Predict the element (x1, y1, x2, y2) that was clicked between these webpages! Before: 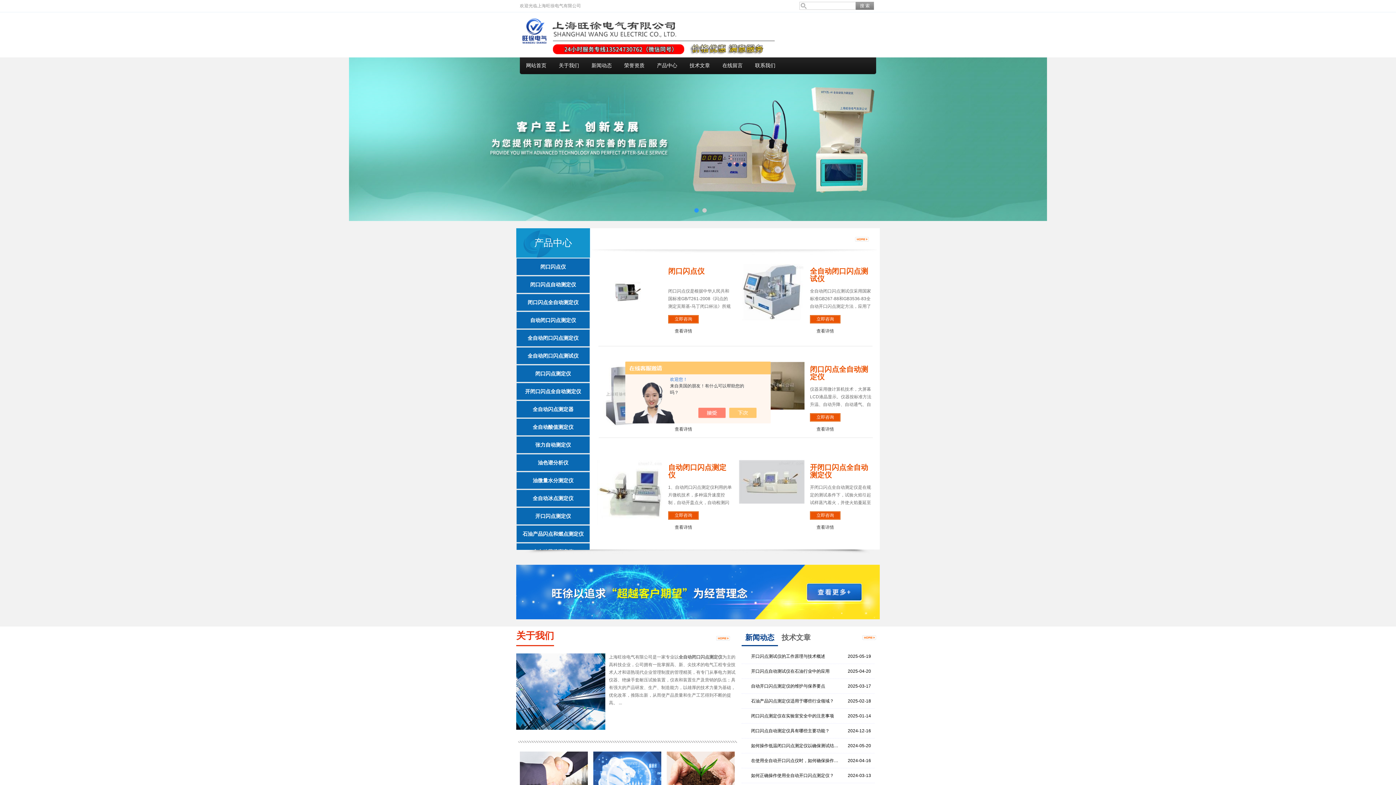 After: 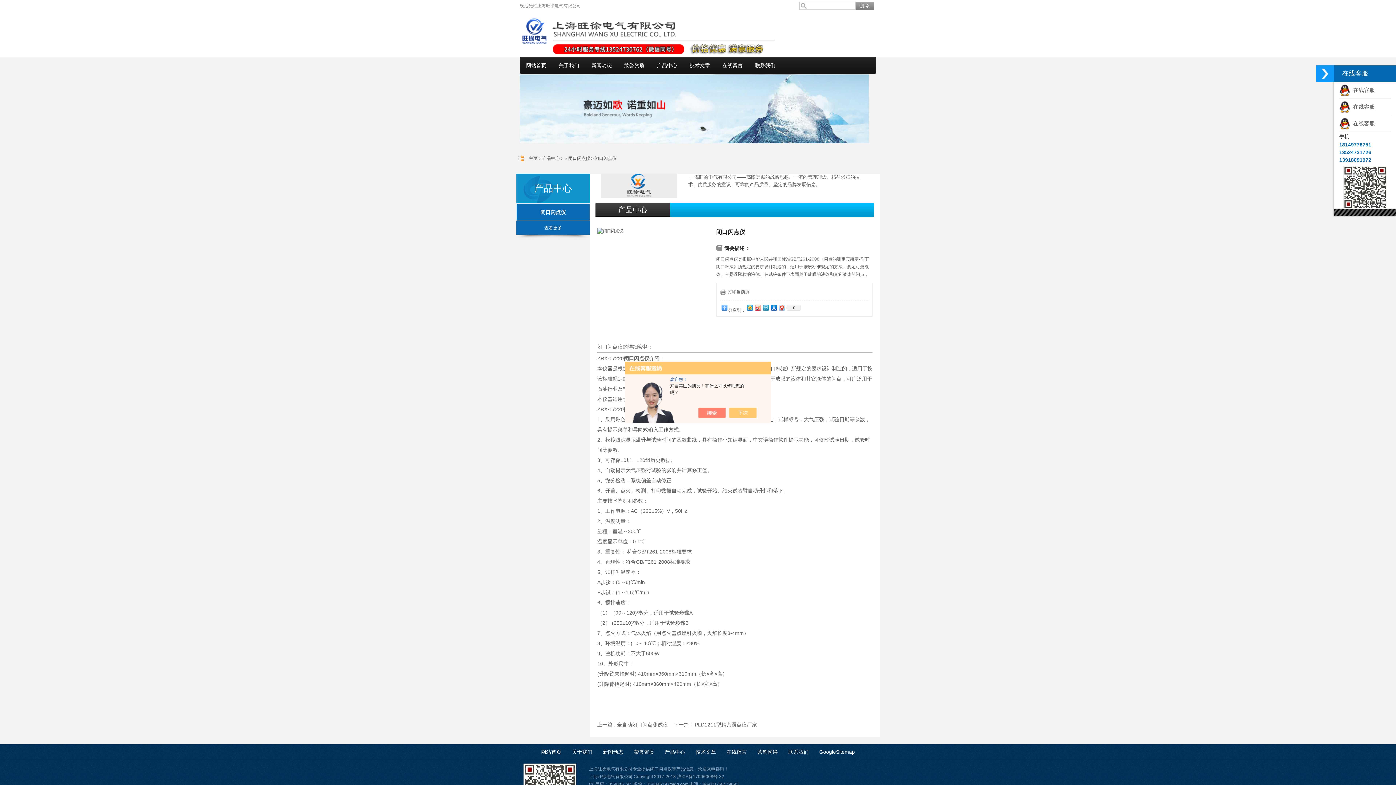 Action: bbox: (668, 267, 704, 275) label: 闭口闪点仪